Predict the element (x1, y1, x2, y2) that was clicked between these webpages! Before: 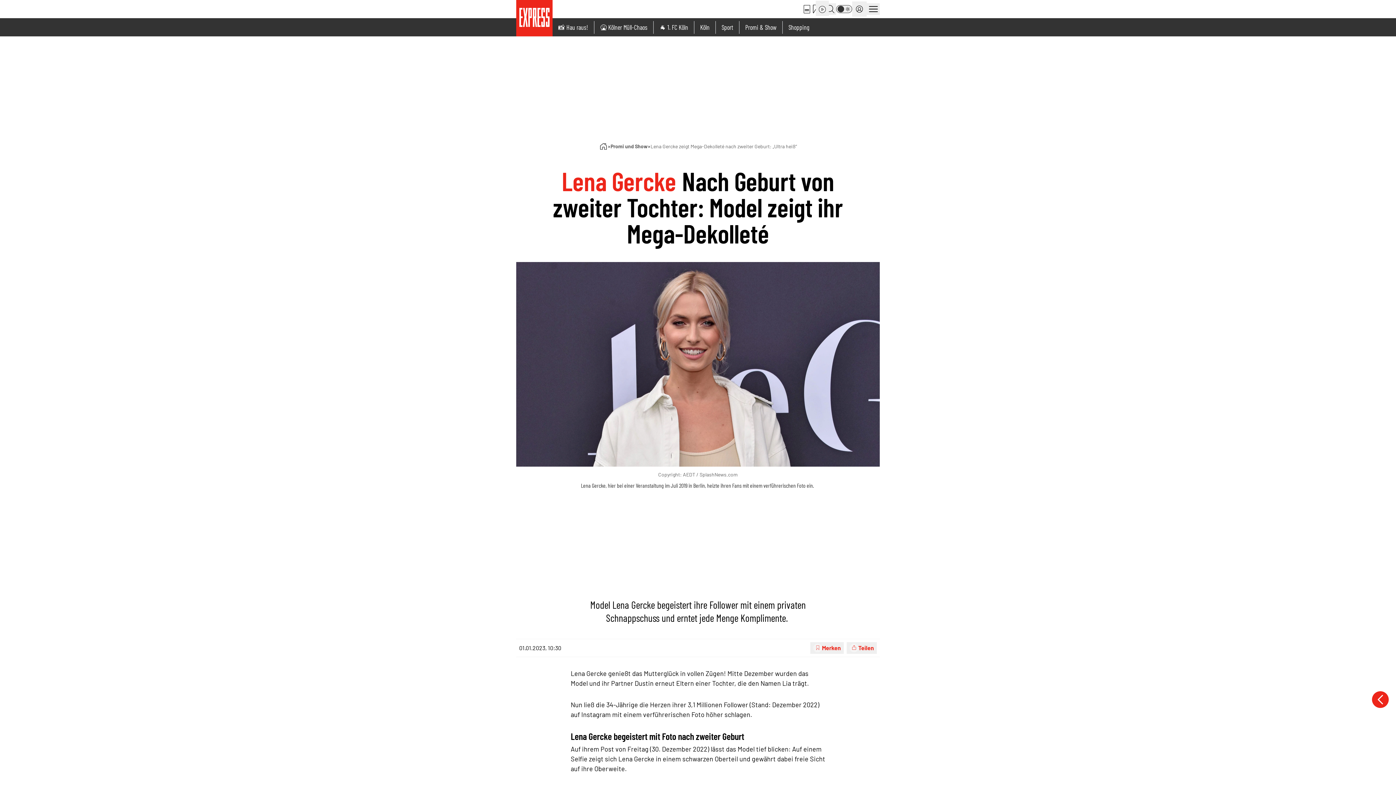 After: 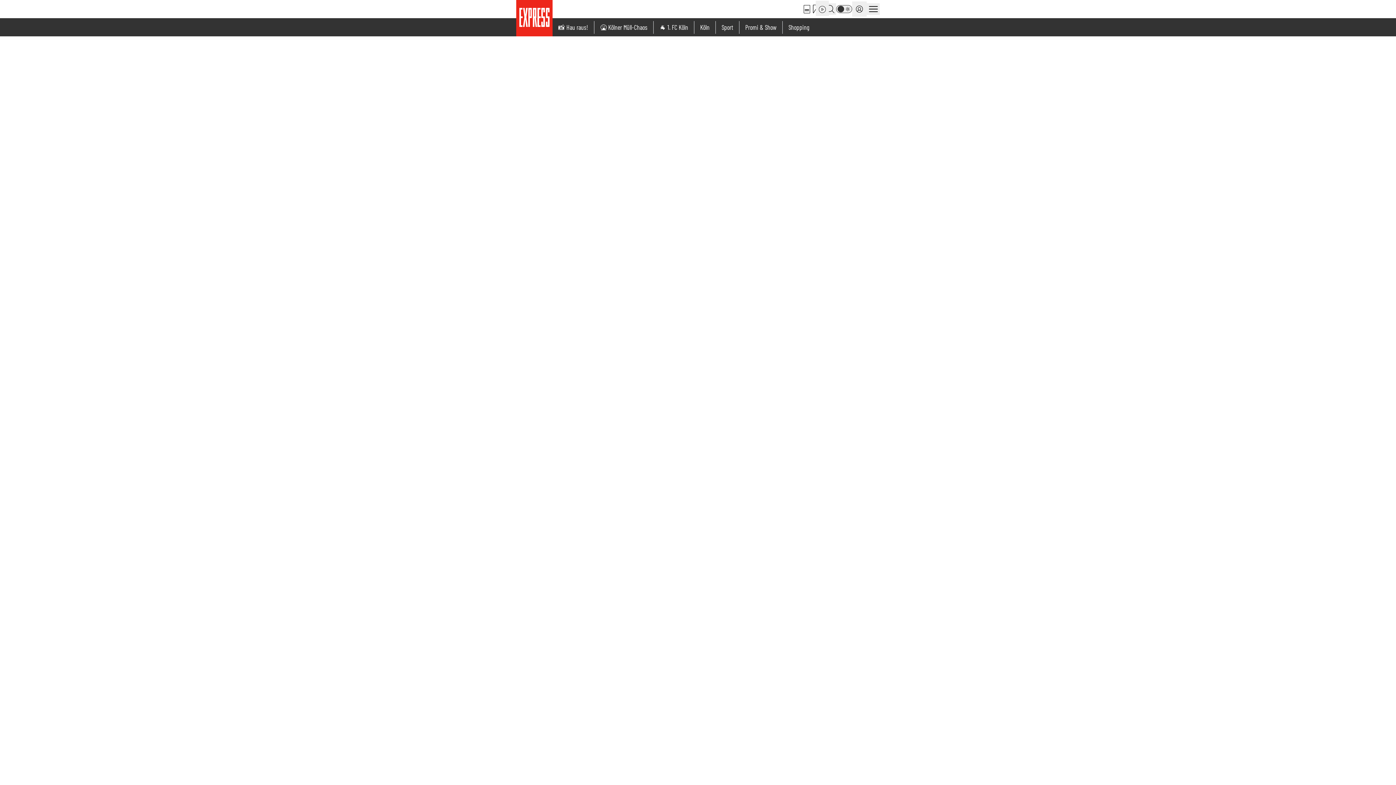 Action: bbox: (1372, 691, 1389, 708)